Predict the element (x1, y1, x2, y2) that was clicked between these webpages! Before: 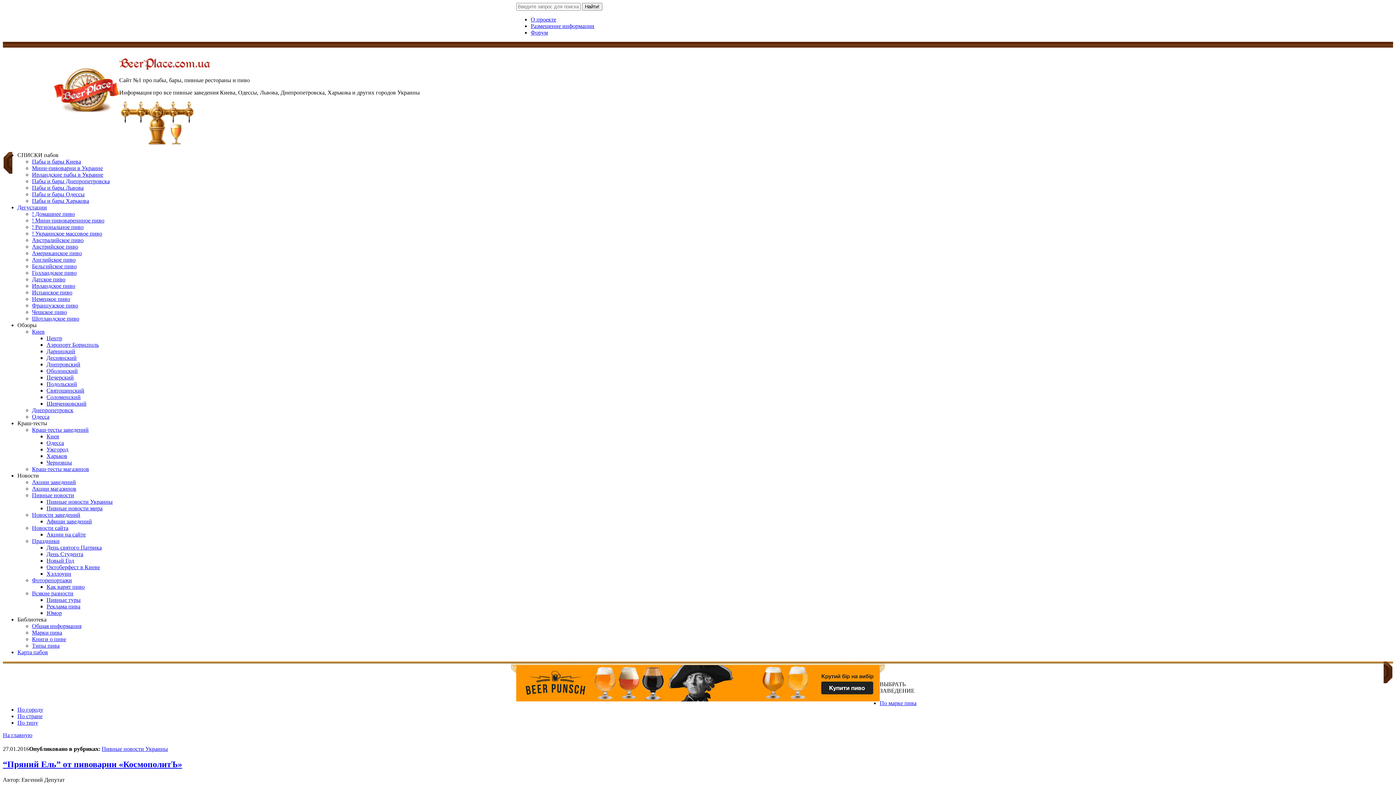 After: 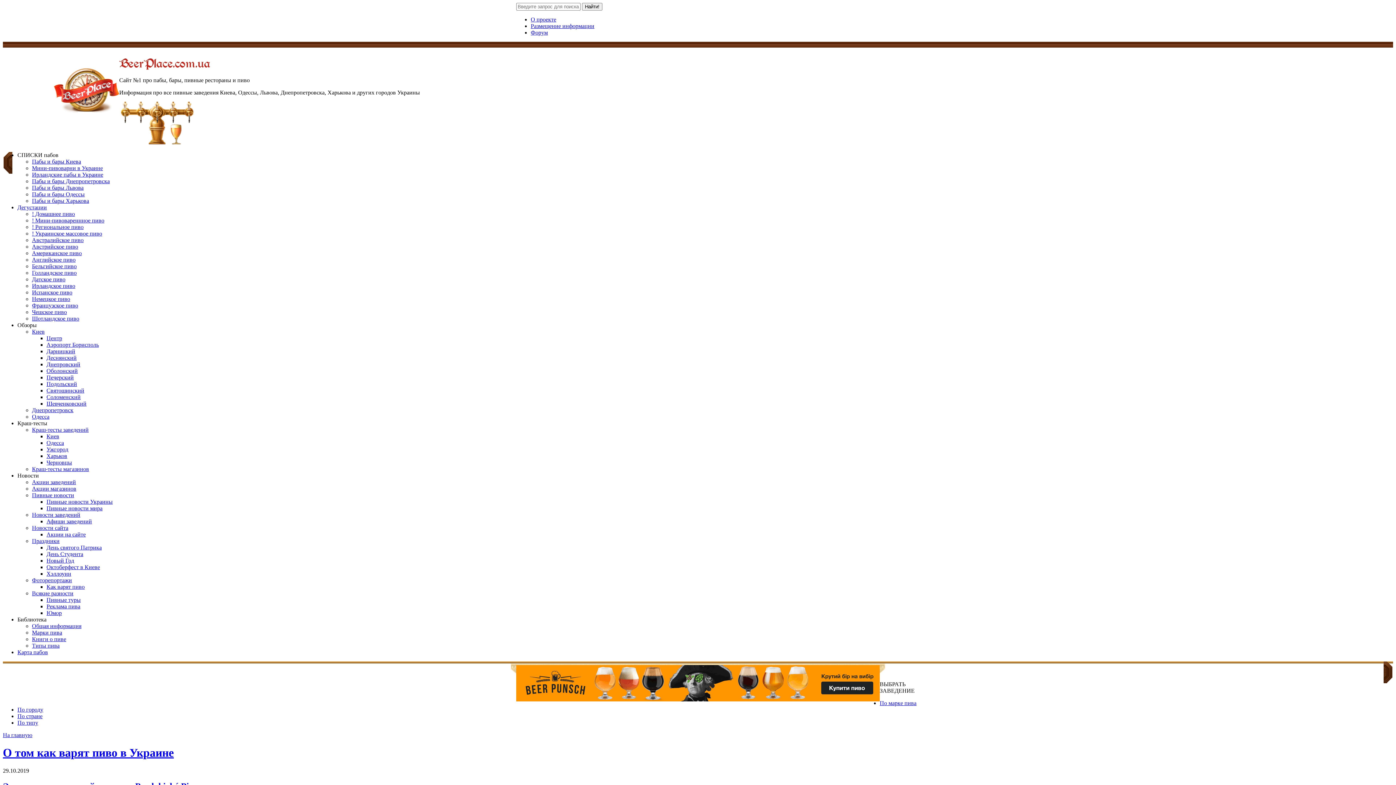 Action: label: Как варят пиво bbox: (46, 584, 84, 590)